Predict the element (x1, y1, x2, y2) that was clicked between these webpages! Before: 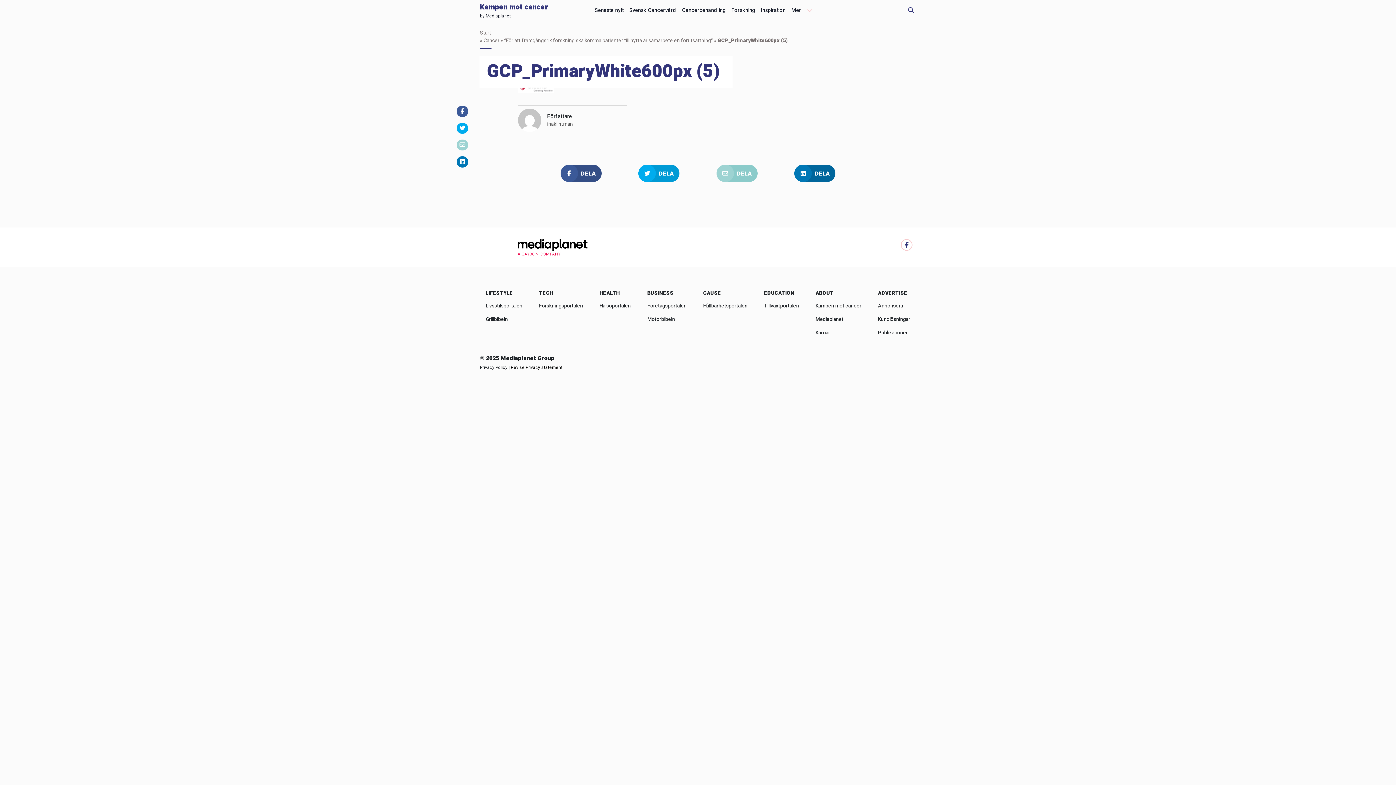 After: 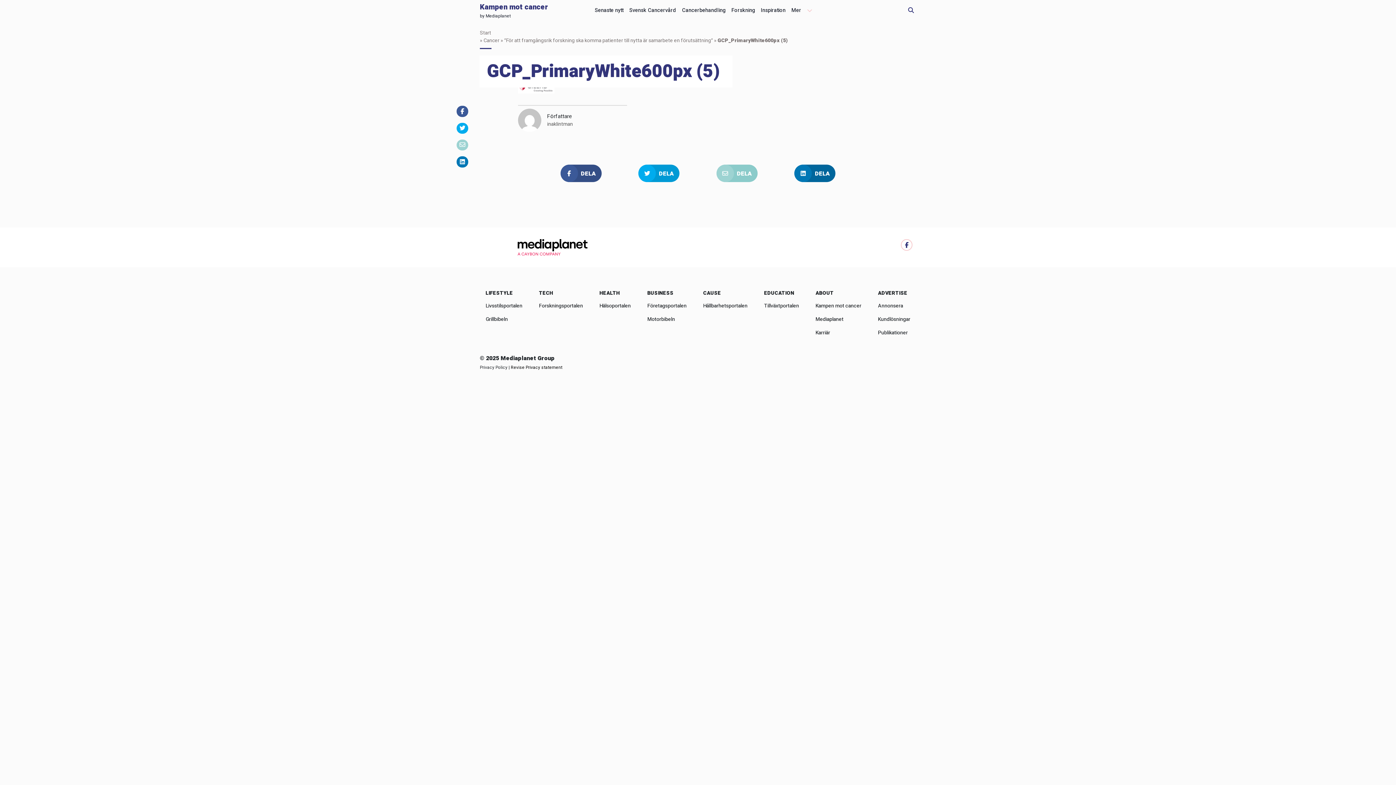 Action: bbox: (456, 105, 468, 116)